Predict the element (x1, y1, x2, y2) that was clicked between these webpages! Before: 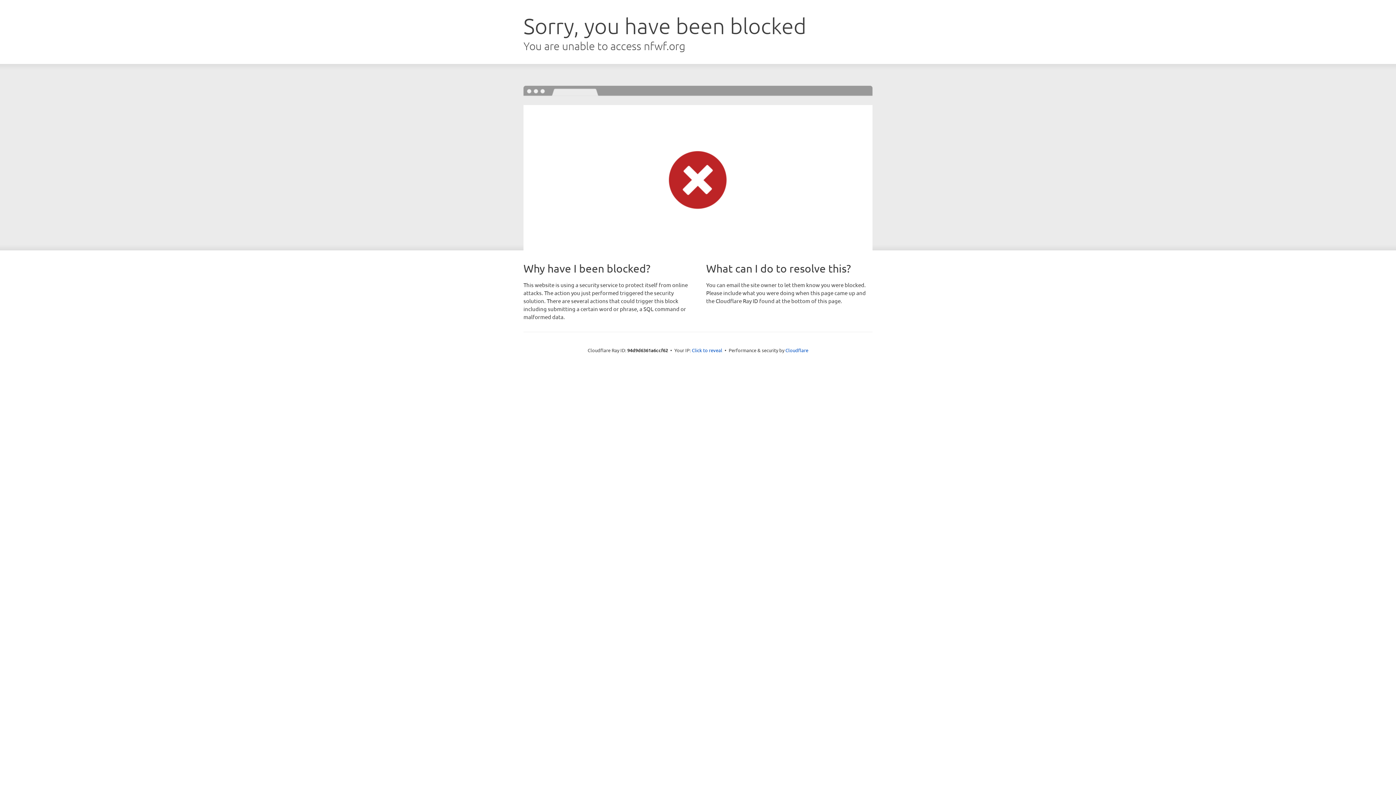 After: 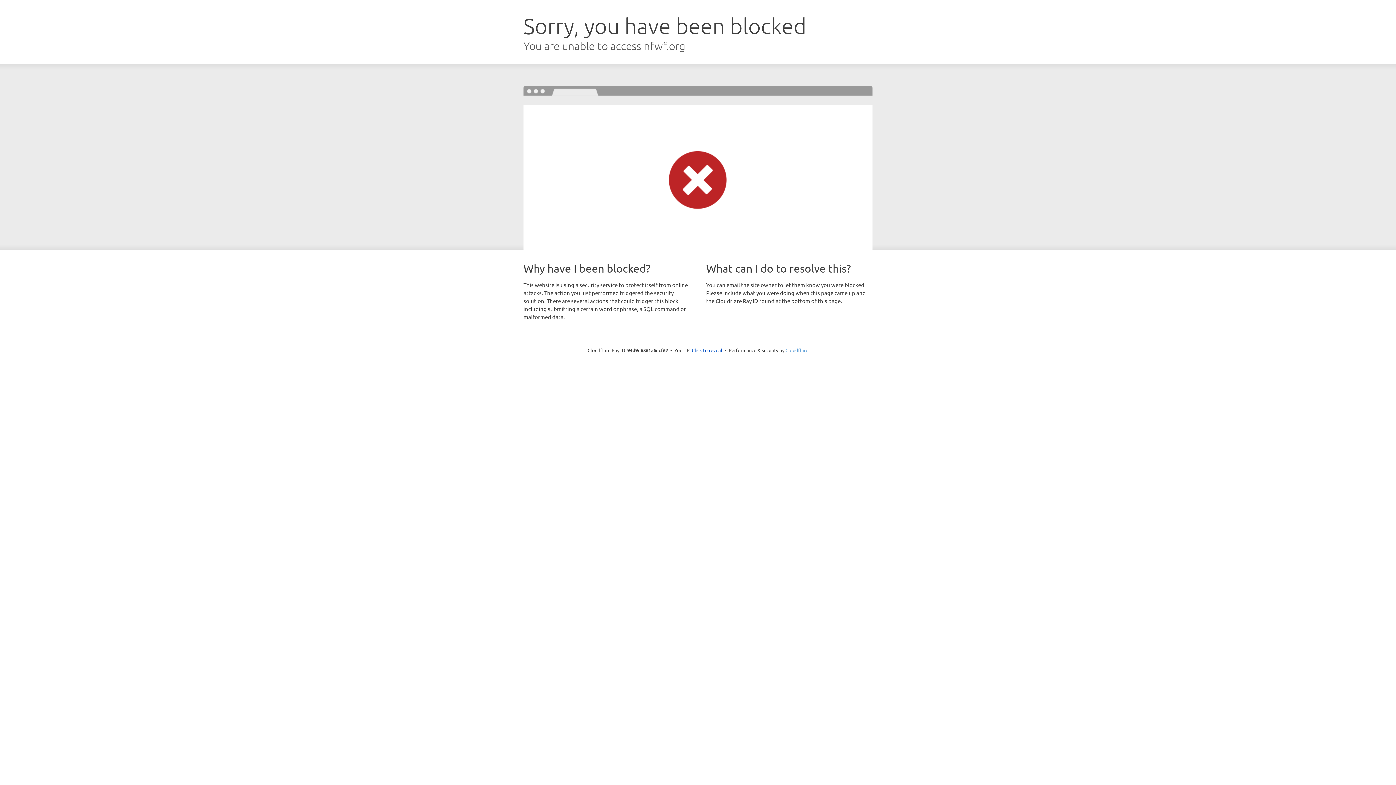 Action: bbox: (785, 347, 808, 353) label: Cloudflare